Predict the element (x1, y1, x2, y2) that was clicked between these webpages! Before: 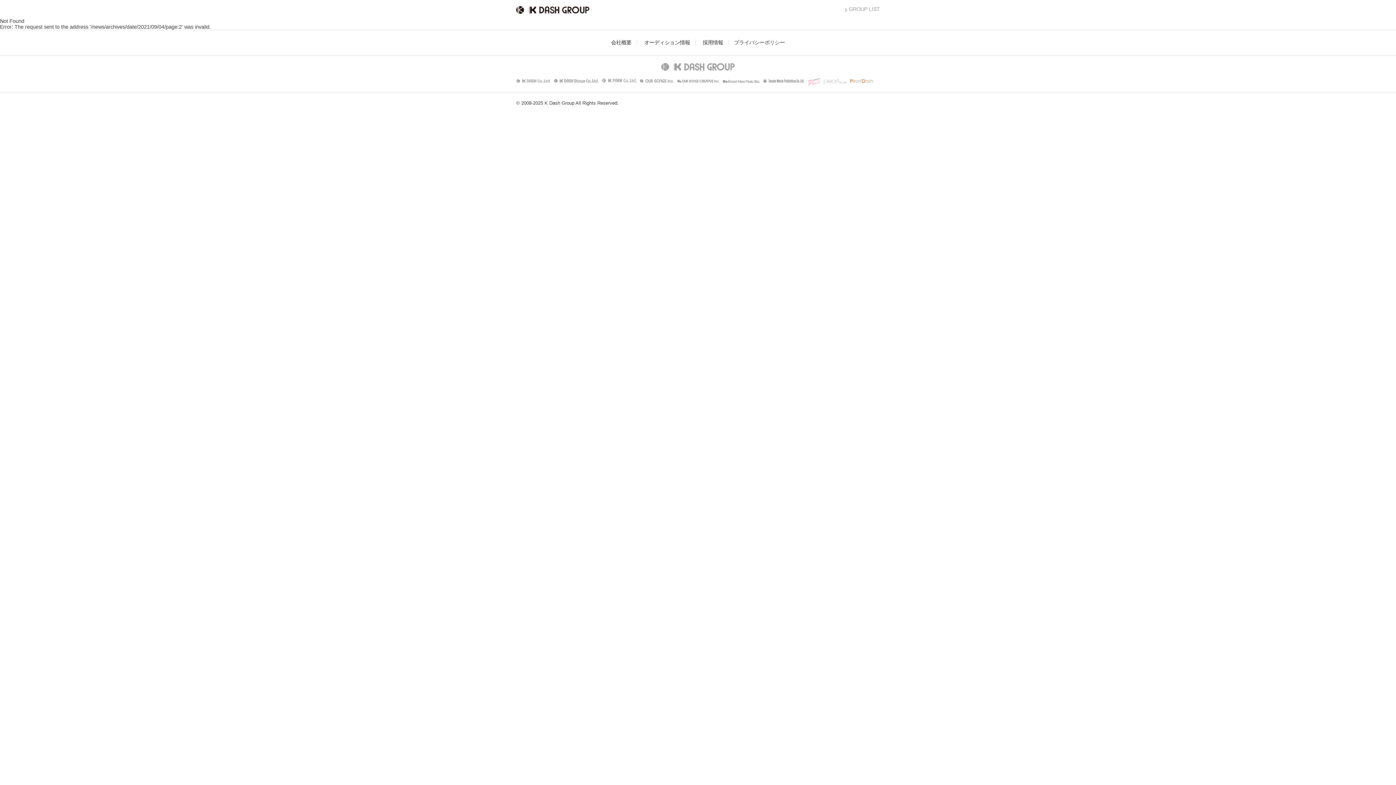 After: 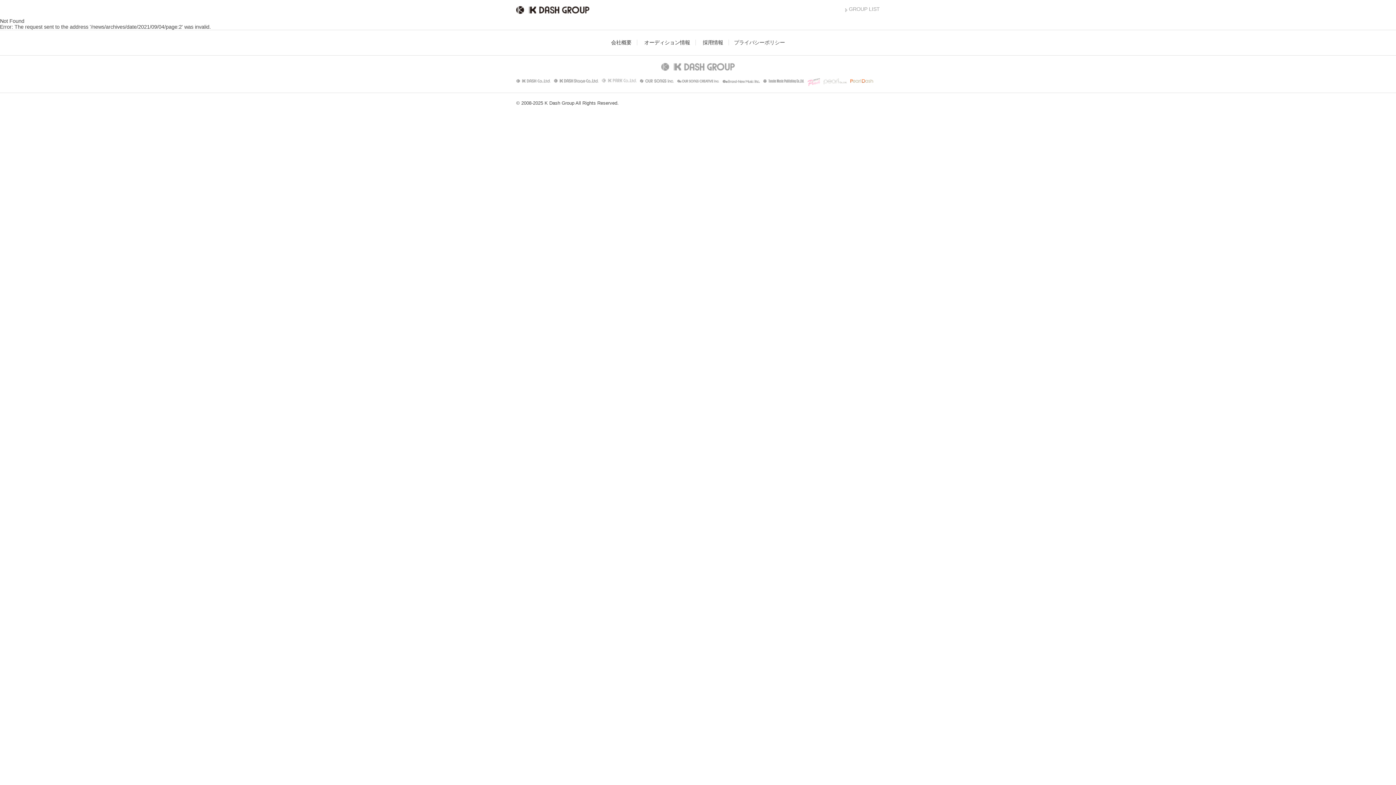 Action: bbox: (601, 78, 636, 84)